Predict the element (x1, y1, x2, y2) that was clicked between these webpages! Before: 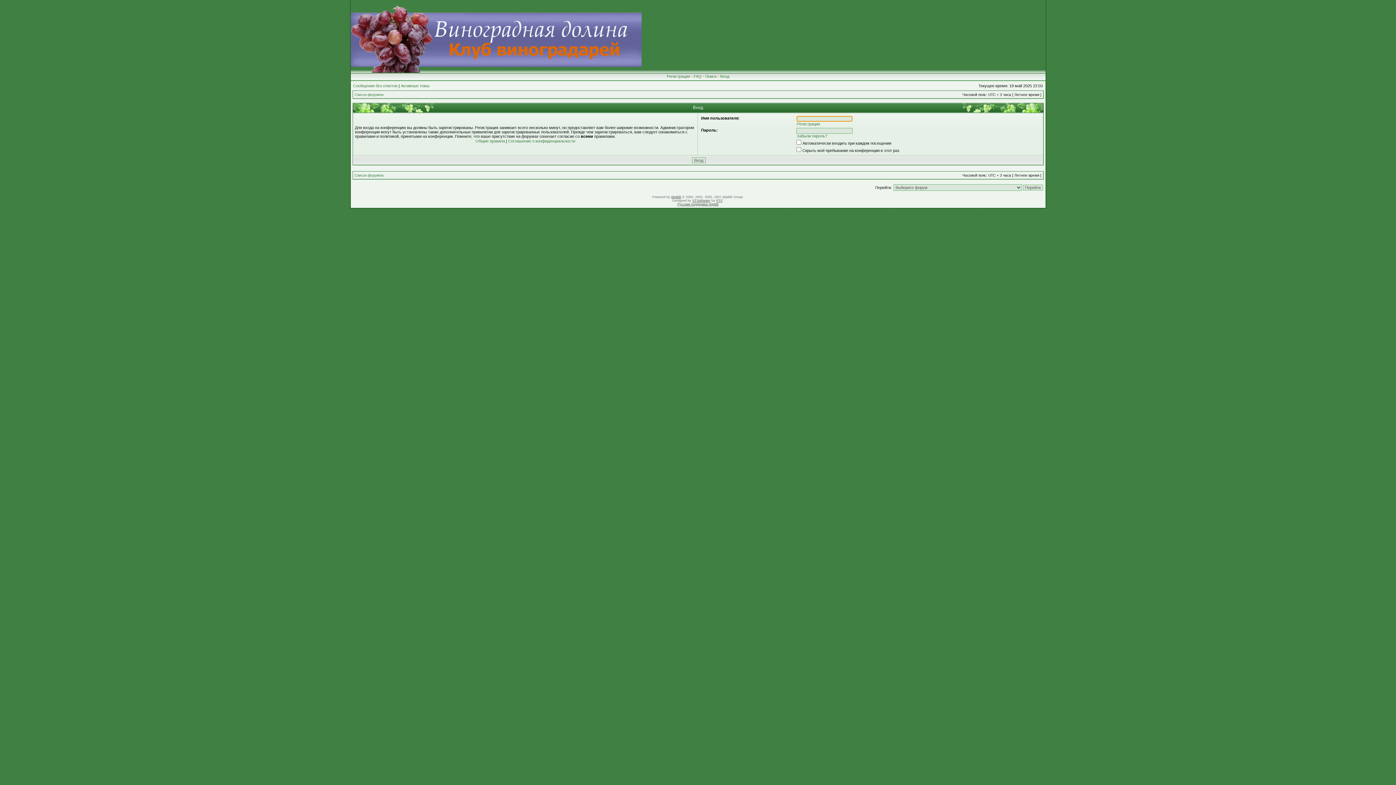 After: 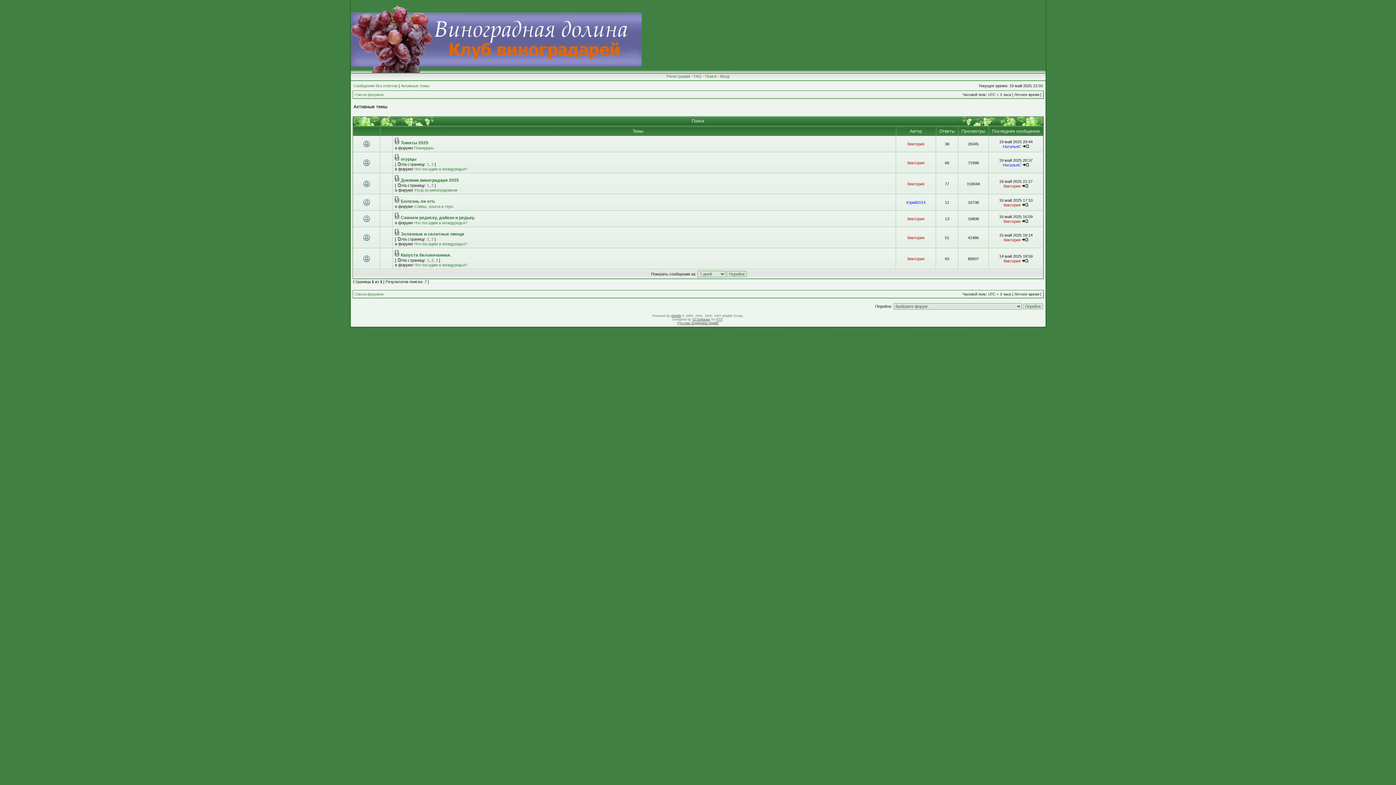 Action: label: Активные темы bbox: (400, 83, 429, 88)